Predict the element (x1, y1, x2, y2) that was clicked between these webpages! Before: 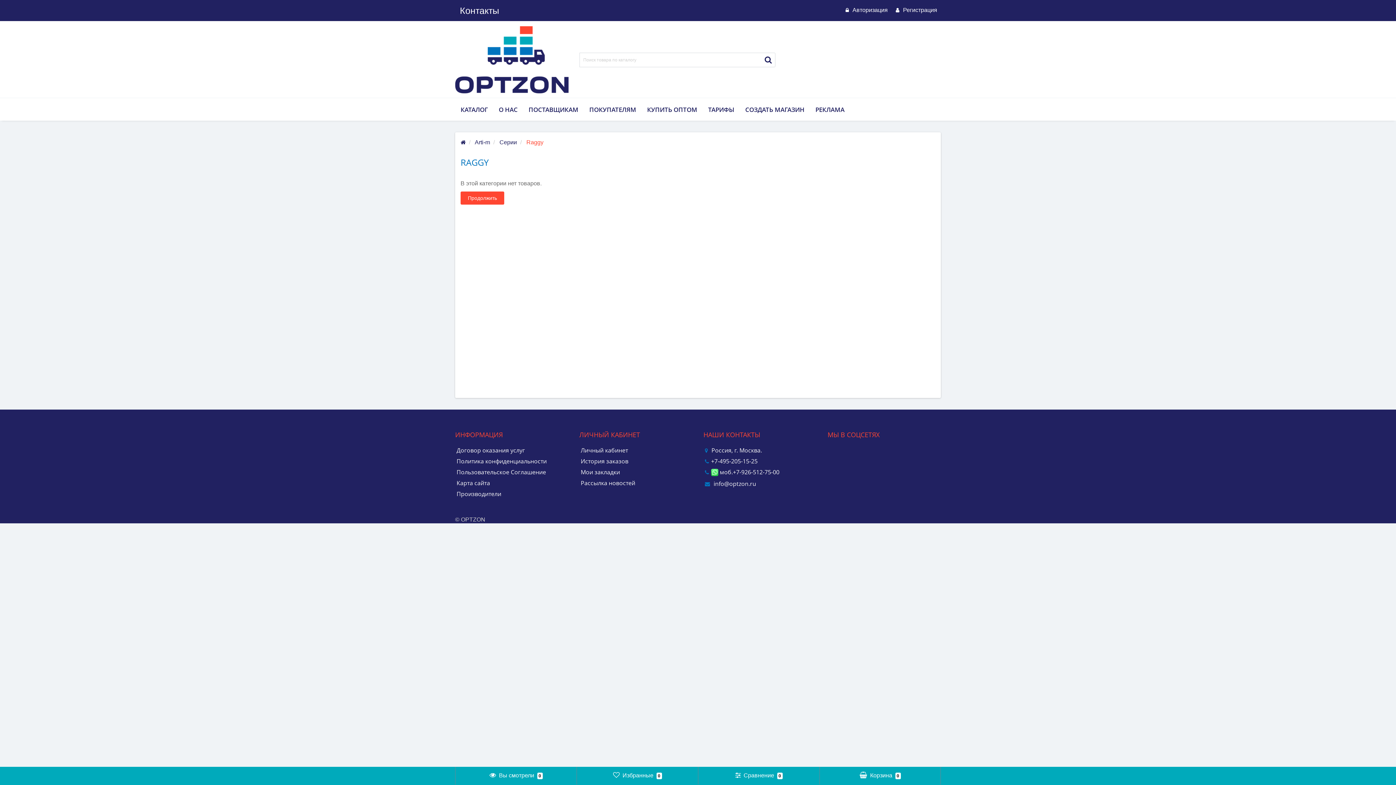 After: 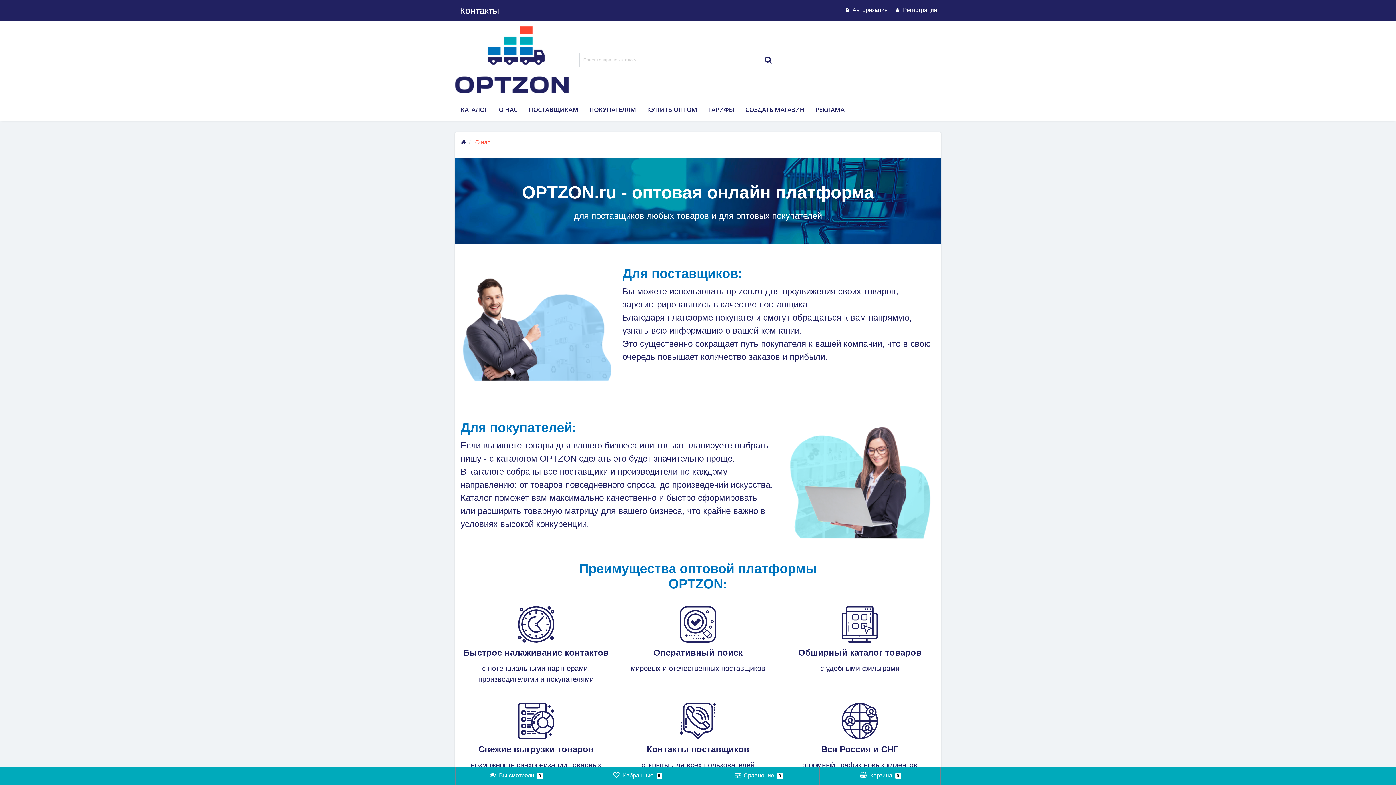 Action: label: О НАС bbox: (493, 98, 523, 120)